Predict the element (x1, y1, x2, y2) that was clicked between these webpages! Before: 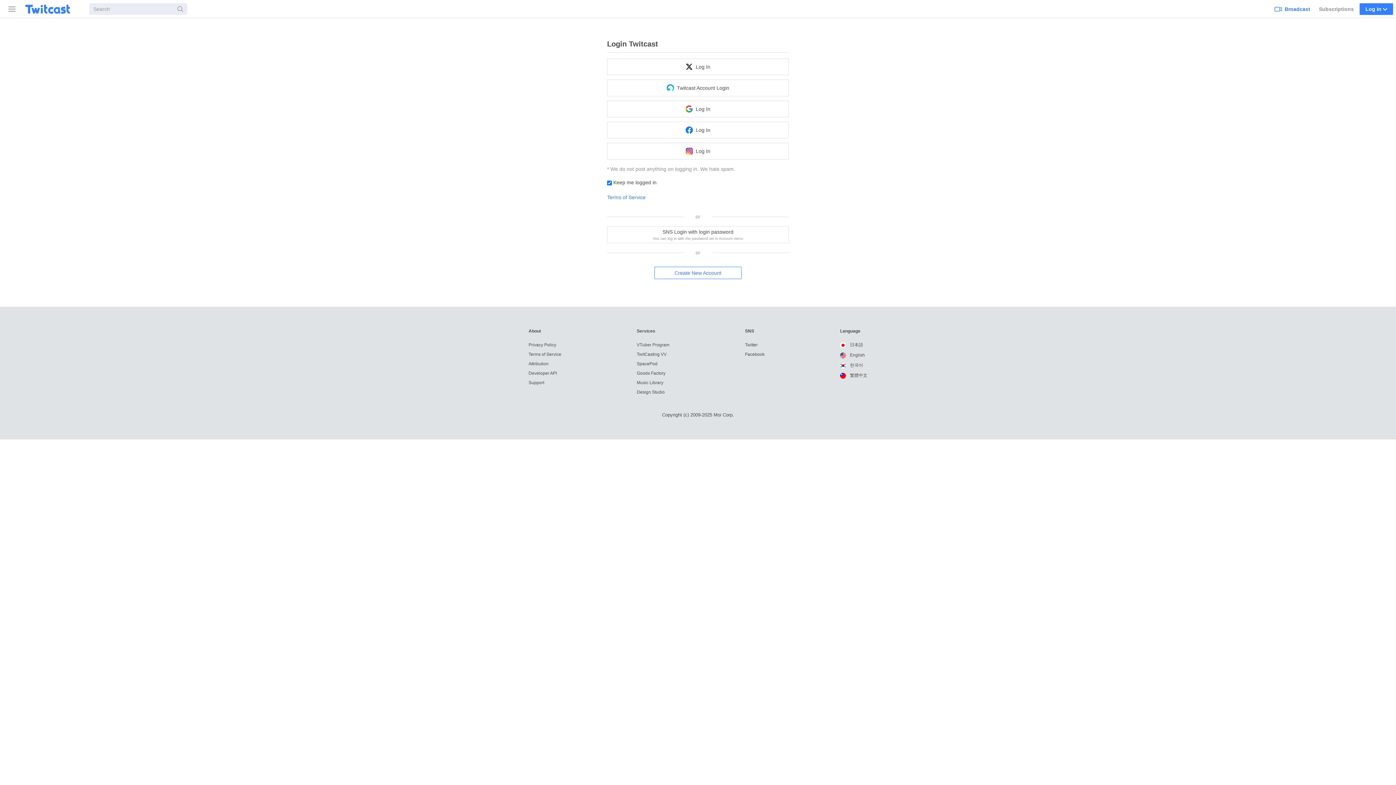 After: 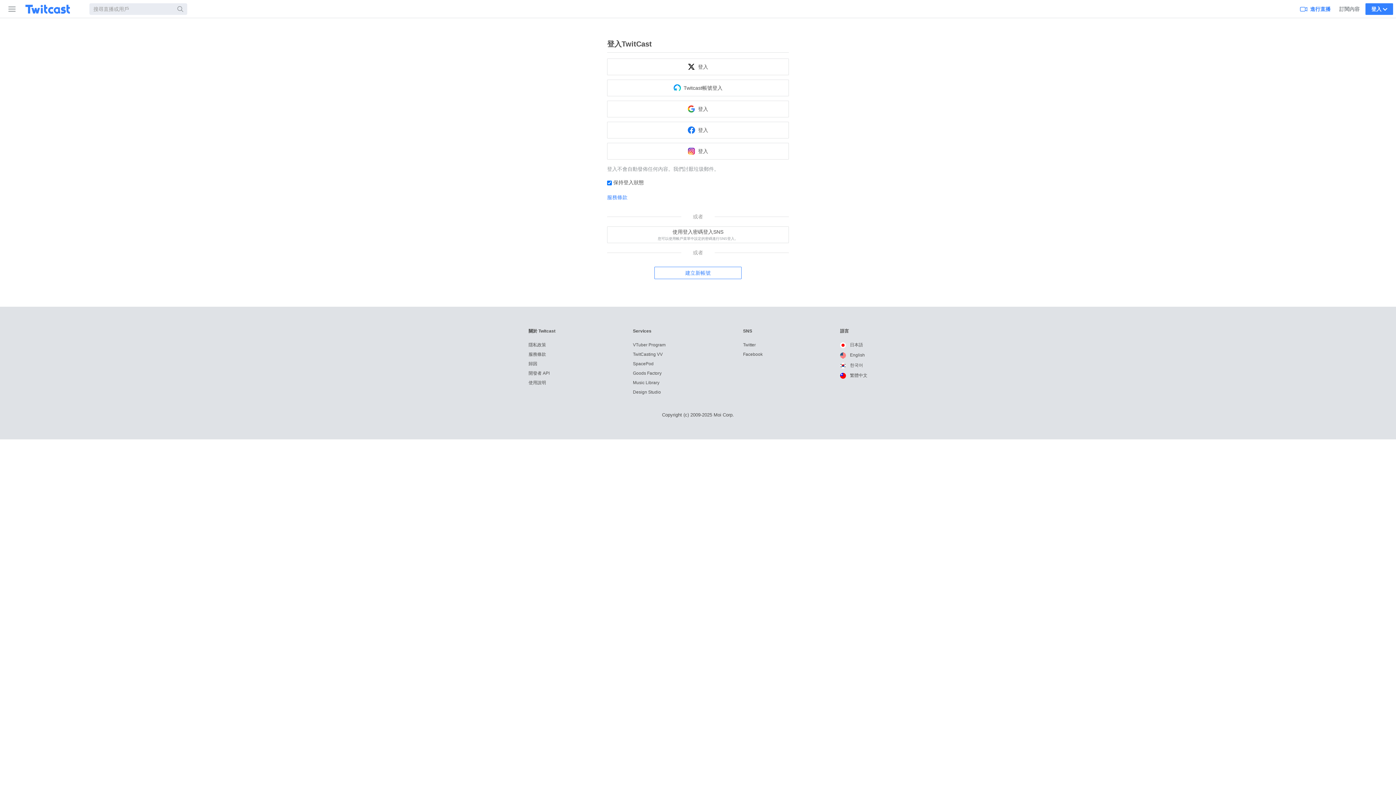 Action: label:  繁體中文 bbox: (840, 373, 867, 378)